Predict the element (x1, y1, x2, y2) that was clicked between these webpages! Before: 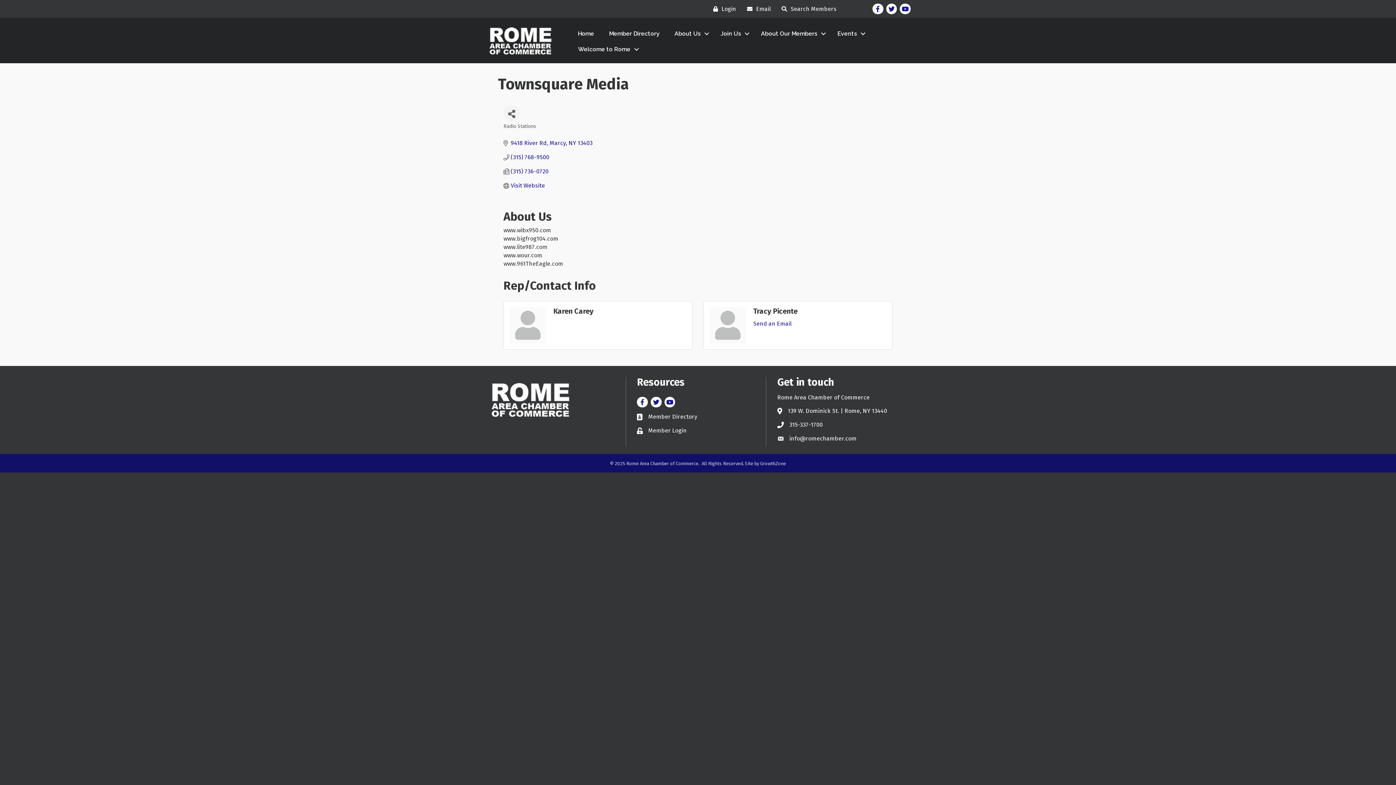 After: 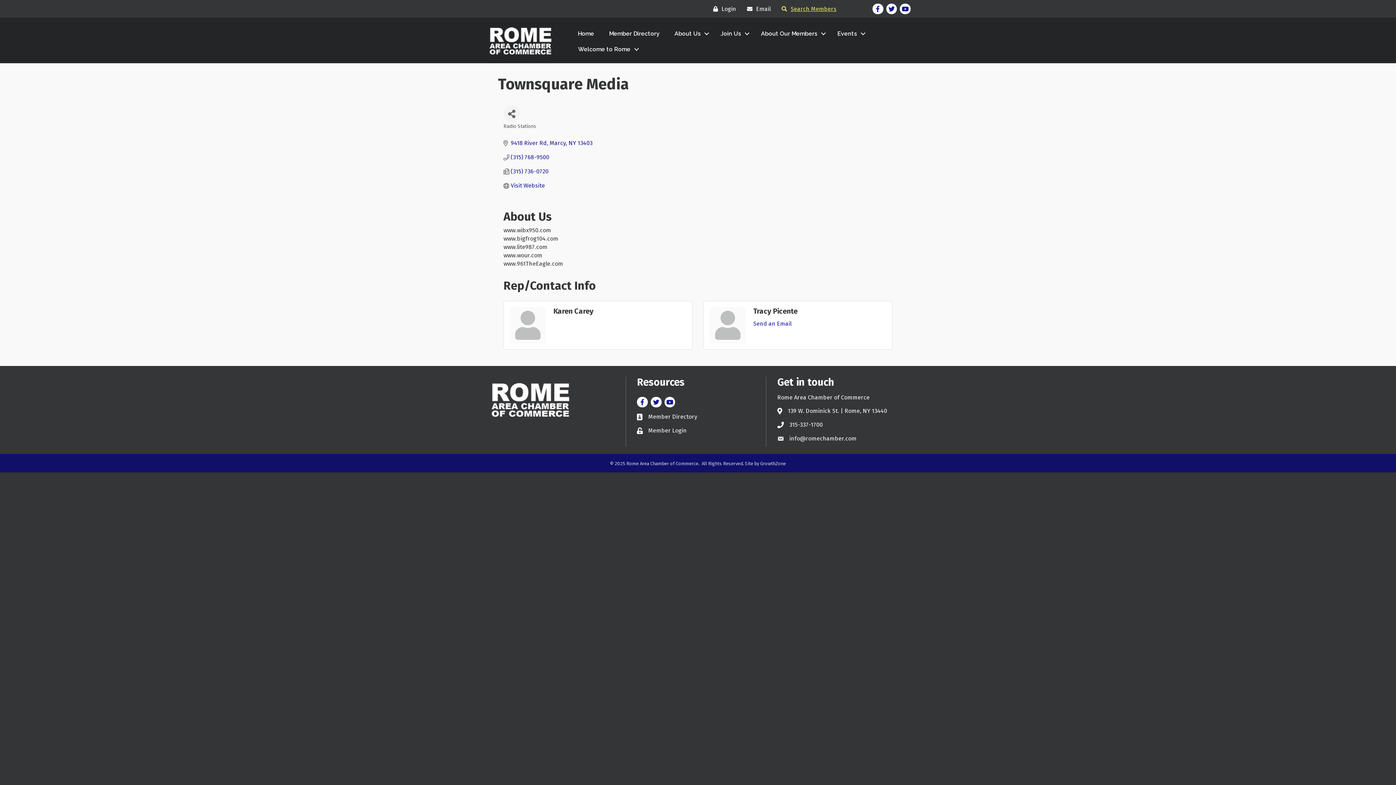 Action: bbox: (778, 4, 836, 13) label: Search Members